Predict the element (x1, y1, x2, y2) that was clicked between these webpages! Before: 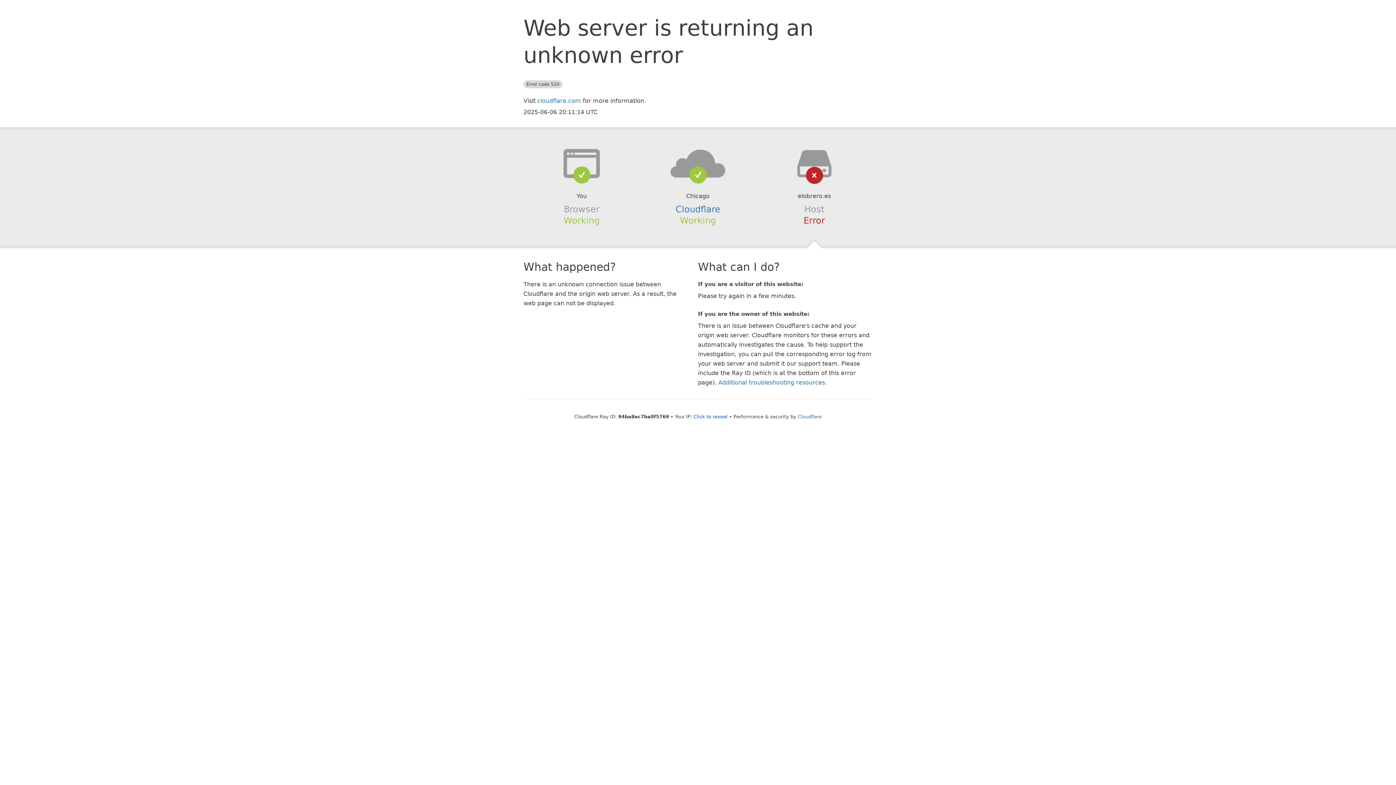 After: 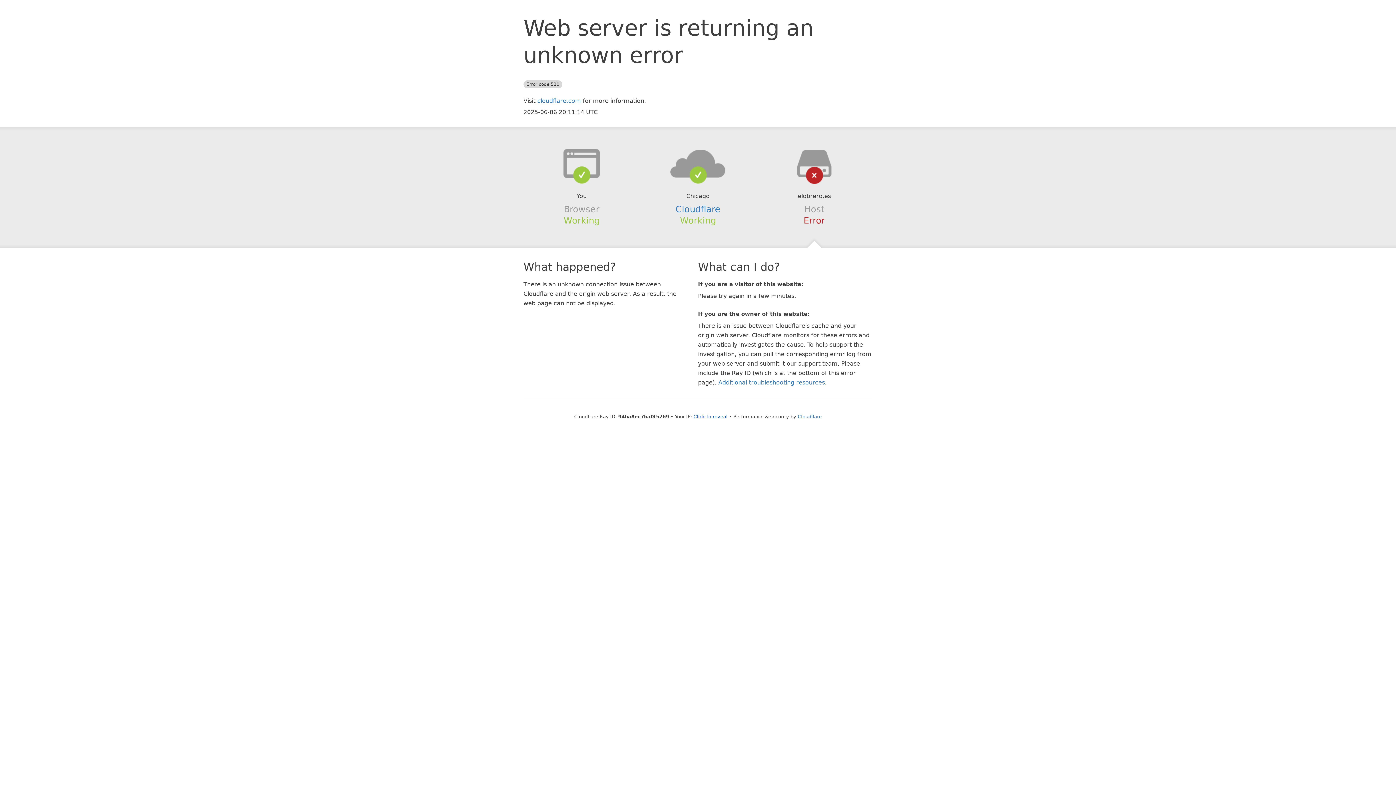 Action: bbox: (639, 148, 756, 178)